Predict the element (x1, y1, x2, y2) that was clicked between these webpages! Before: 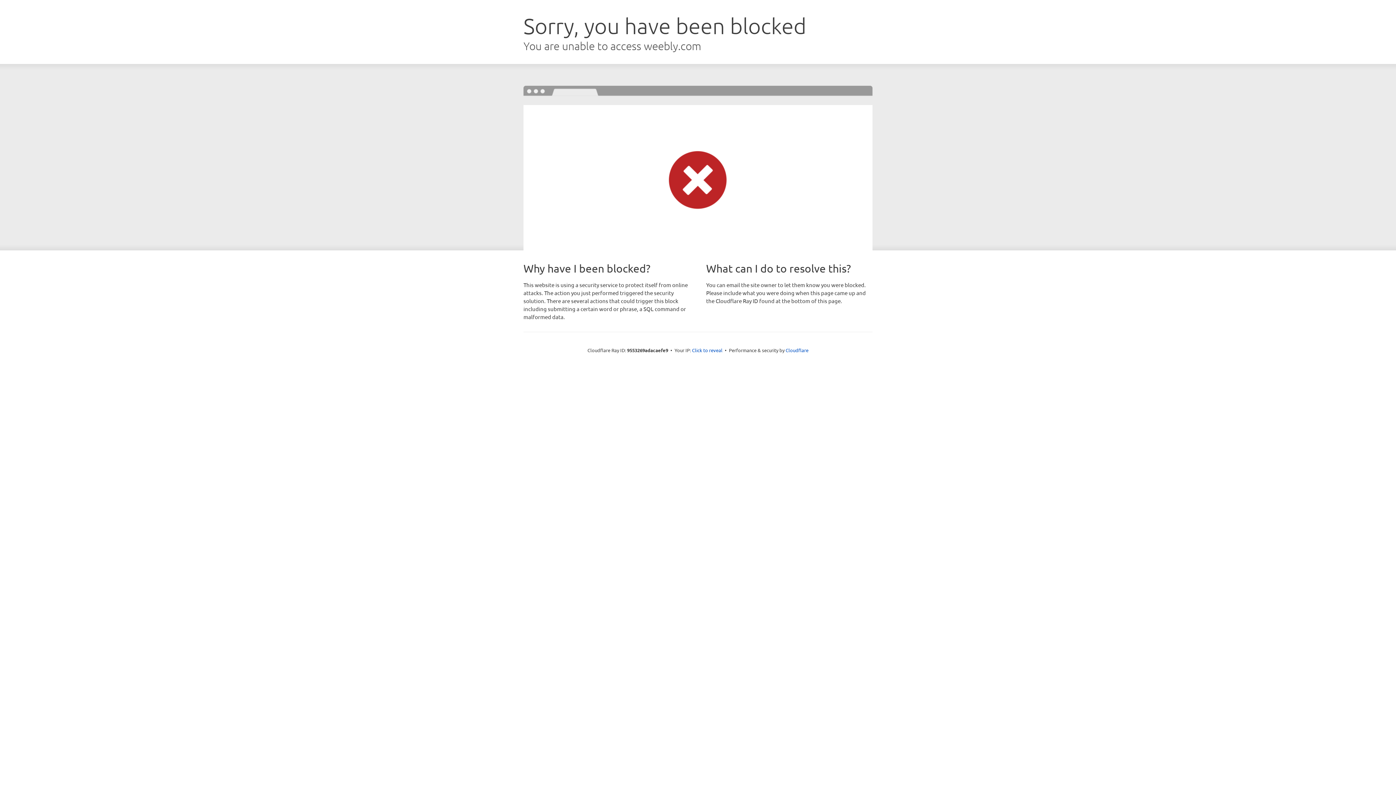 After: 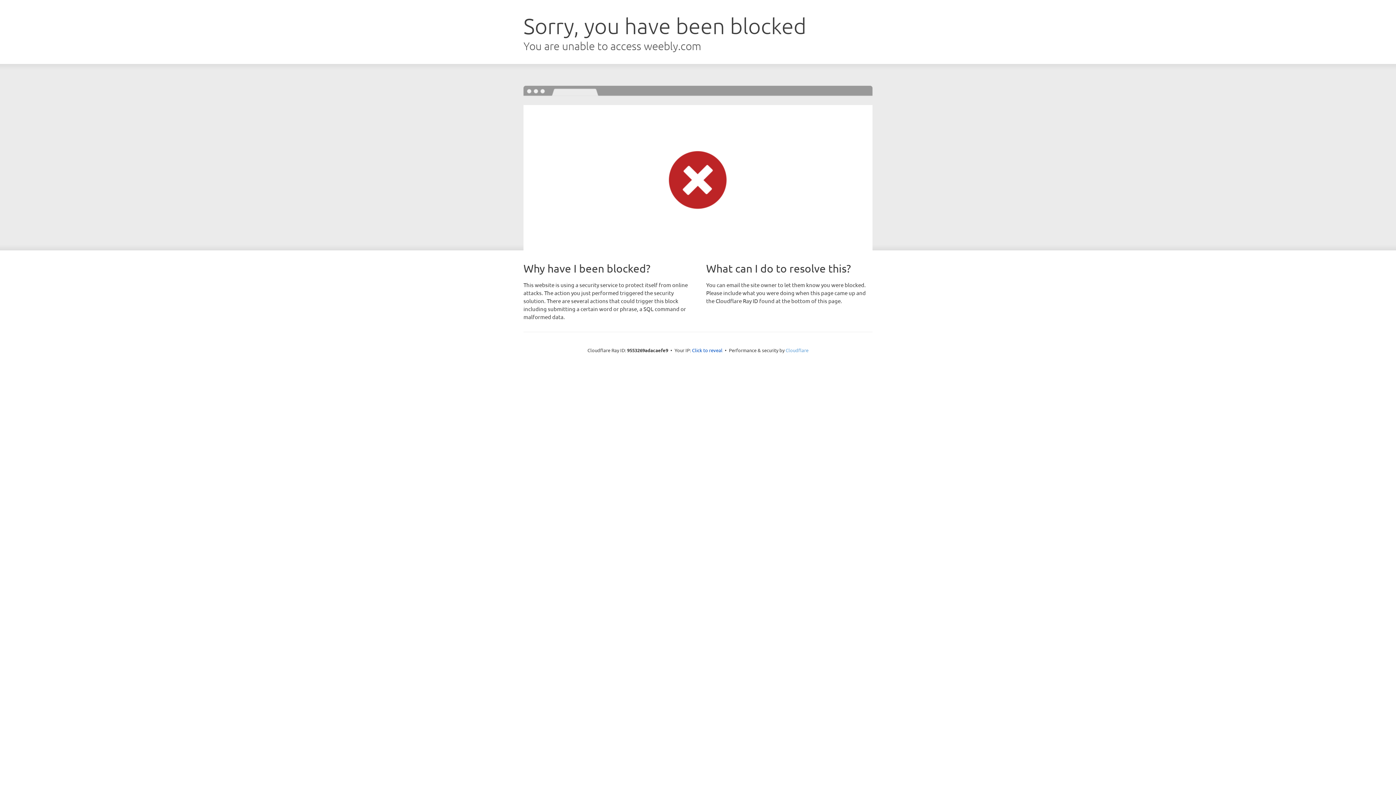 Action: label: Cloudflare bbox: (785, 347, 808, 353)